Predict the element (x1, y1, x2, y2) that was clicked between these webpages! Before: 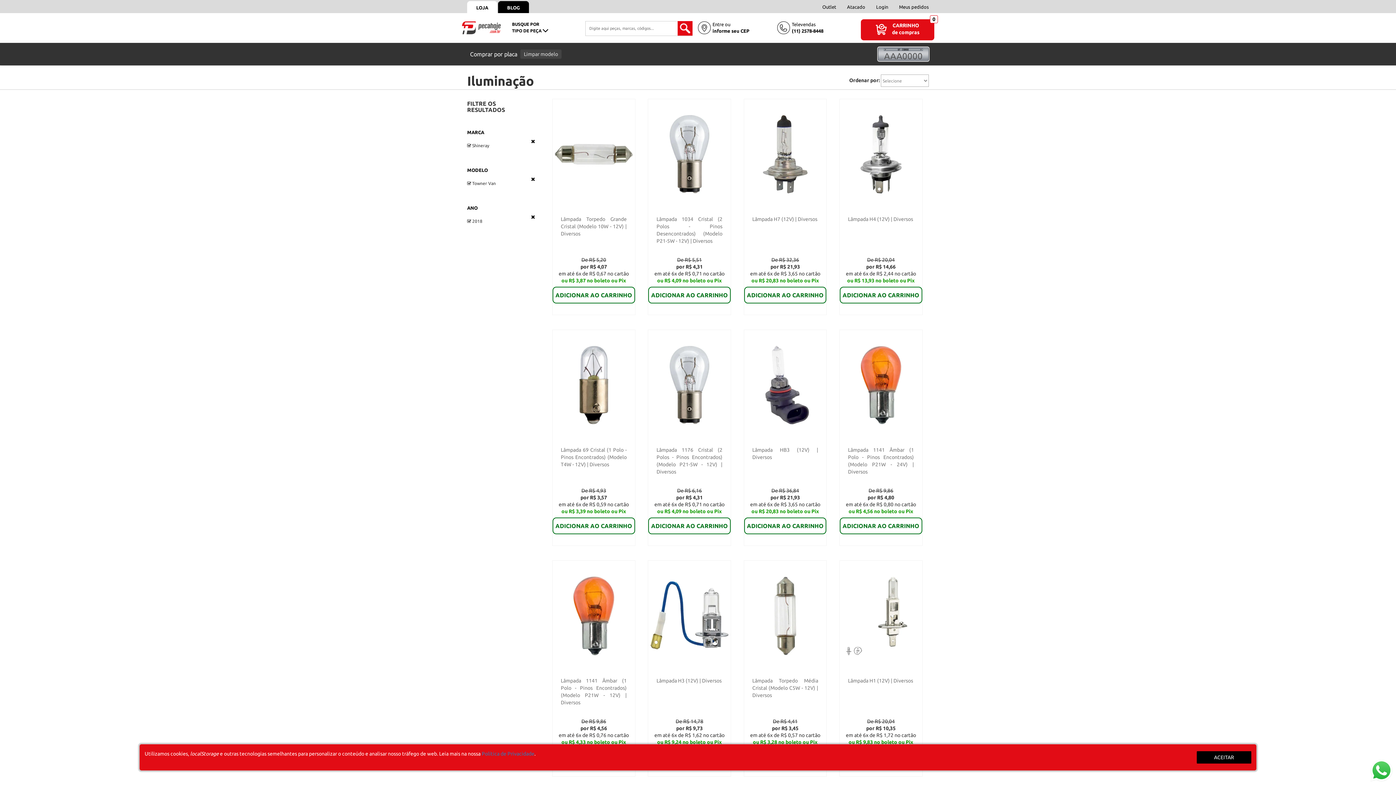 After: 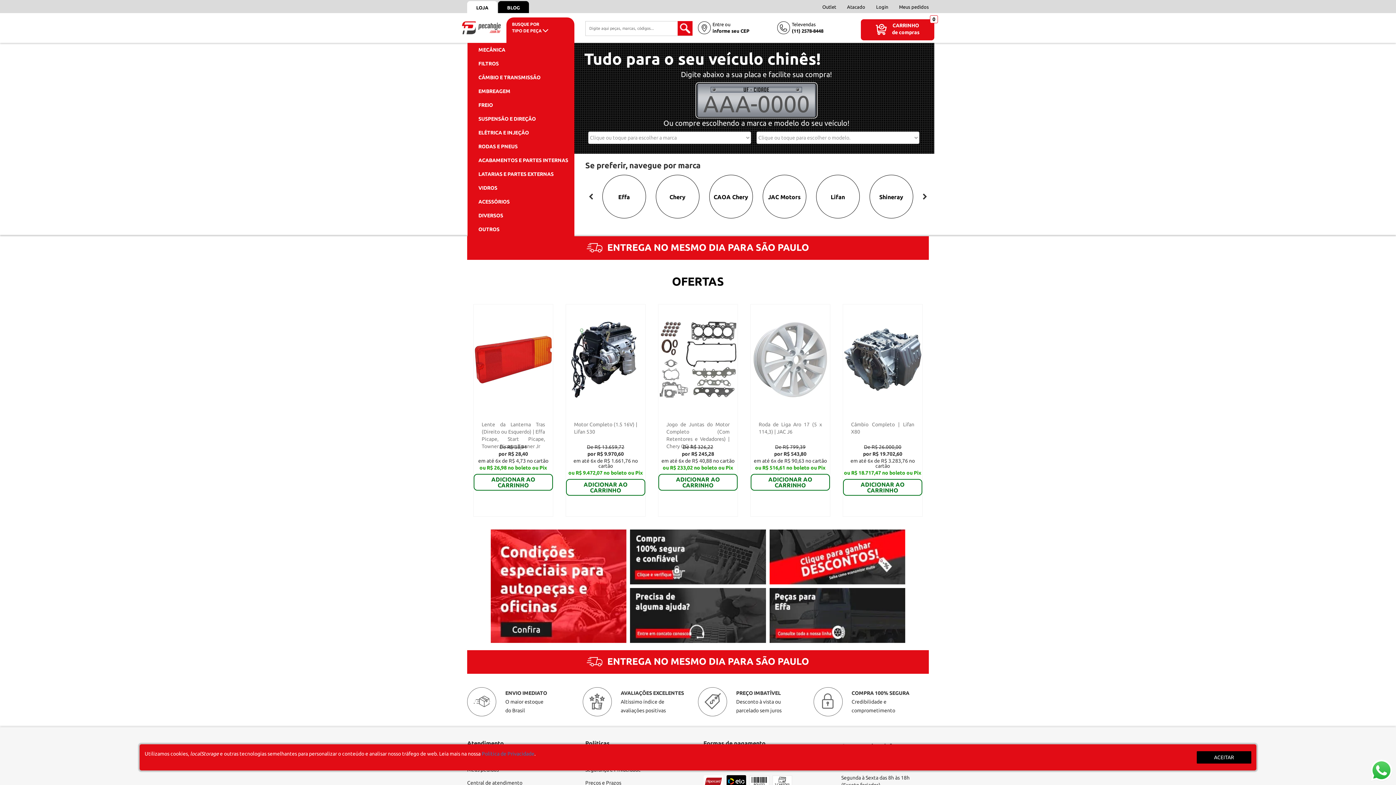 Action: label: 🔎 bbox: (677, 21, 692, 35)